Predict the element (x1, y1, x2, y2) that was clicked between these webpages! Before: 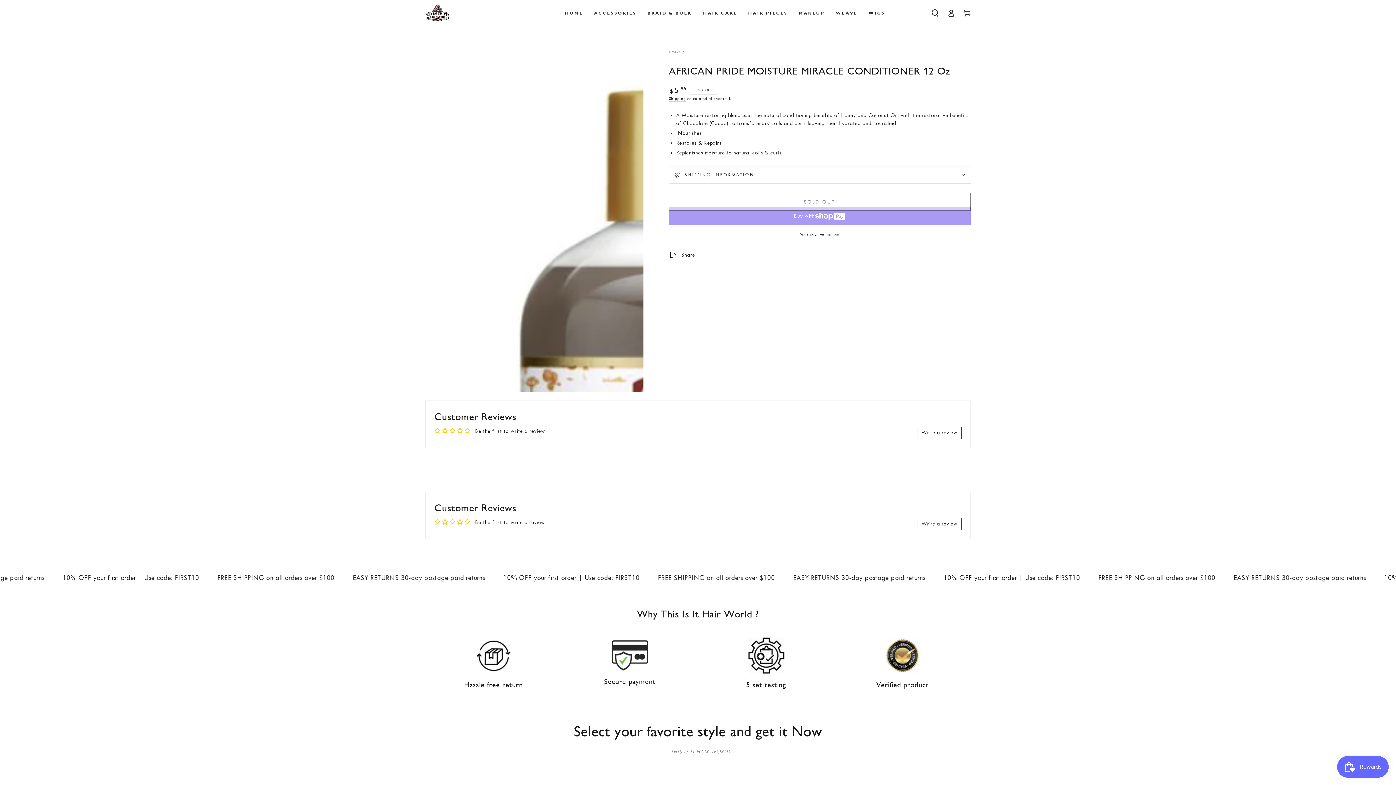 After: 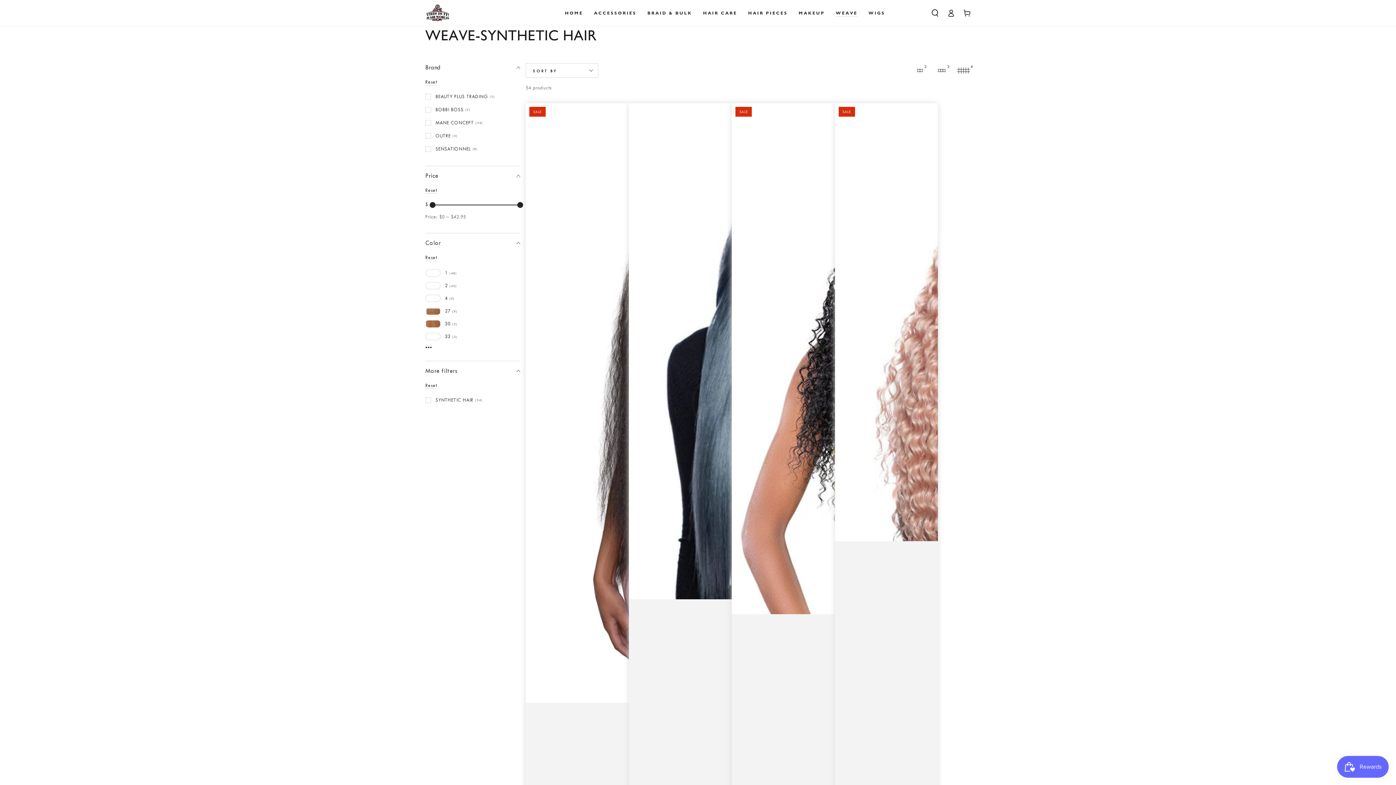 Action: label: WEAVE bbox: (830, 4, 863, 21)